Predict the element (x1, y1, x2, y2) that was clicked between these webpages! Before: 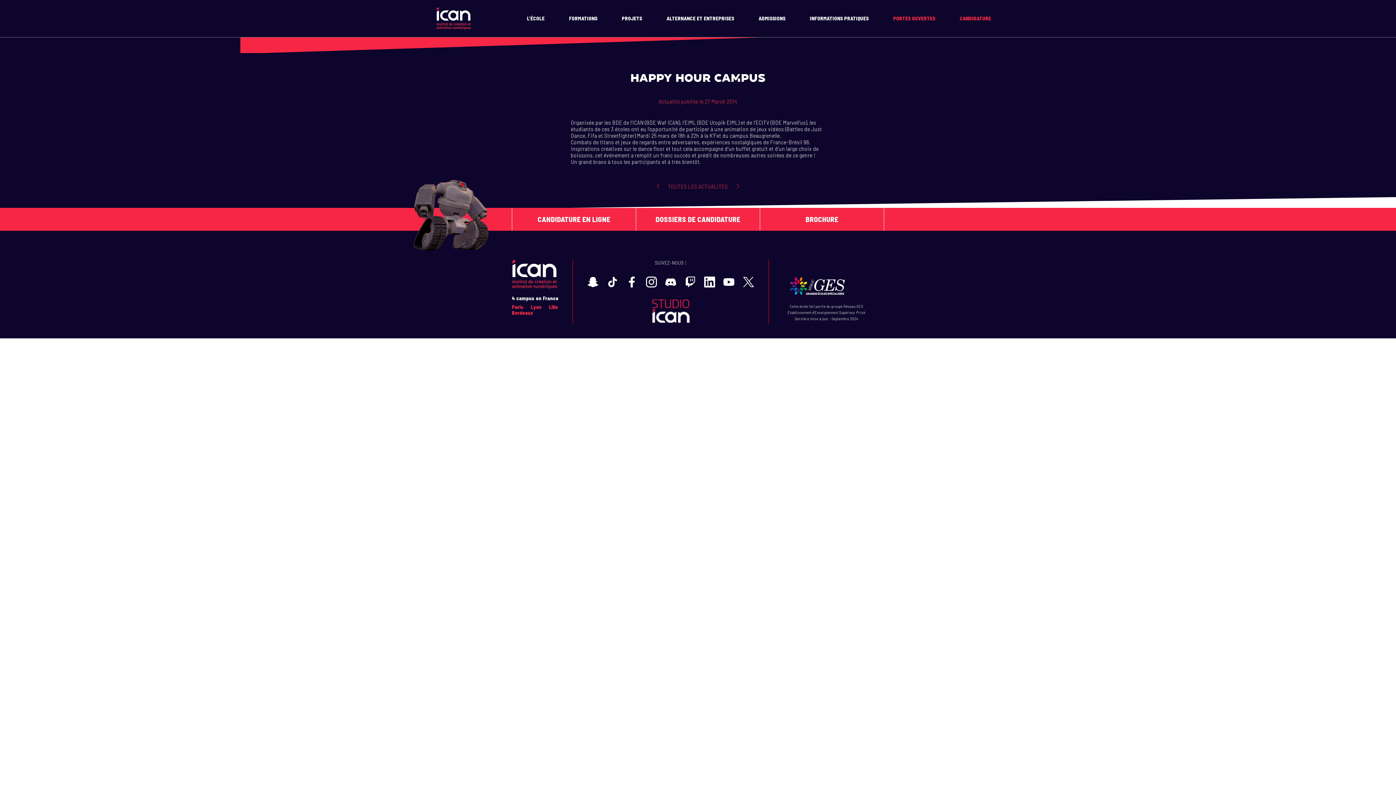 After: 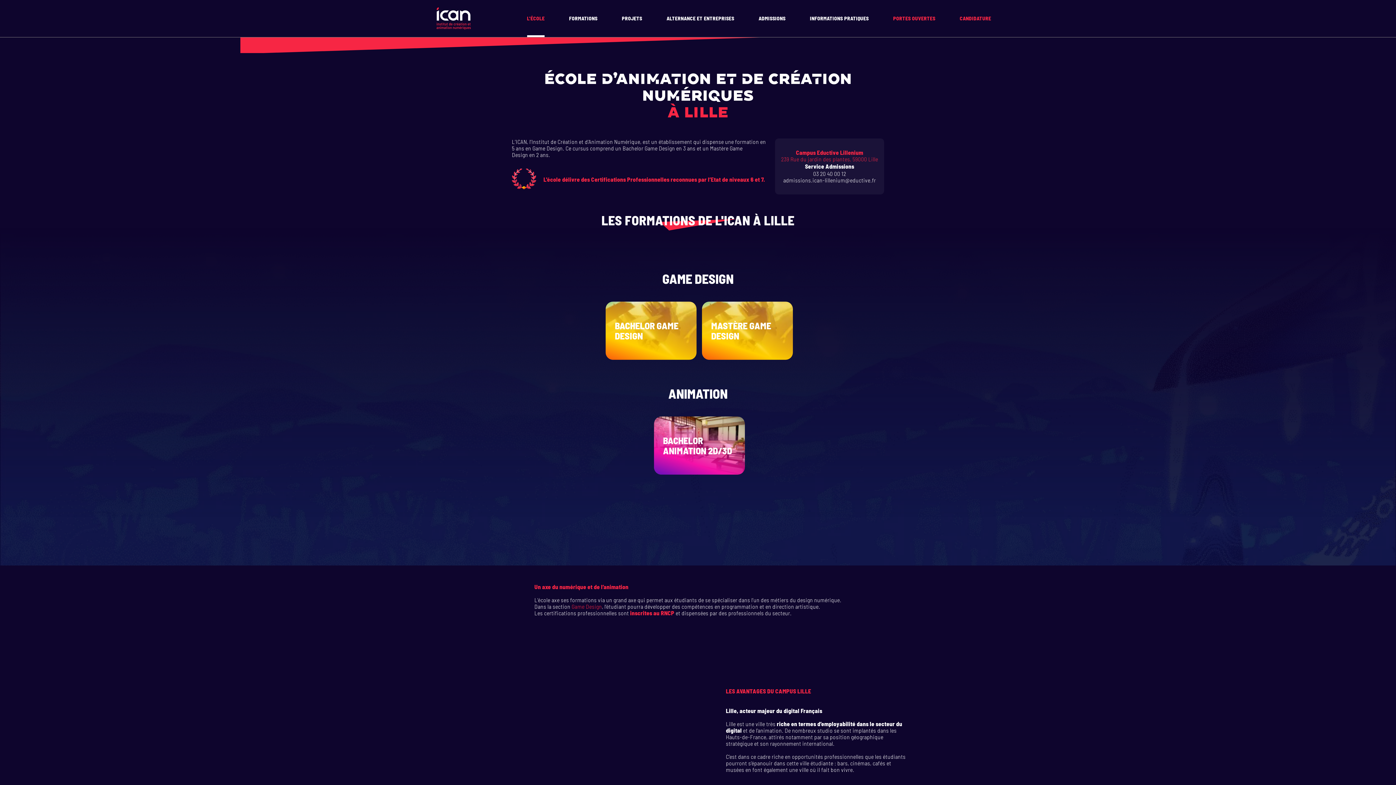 Action: bbox: (548, 304, 558, 310) label: Lille